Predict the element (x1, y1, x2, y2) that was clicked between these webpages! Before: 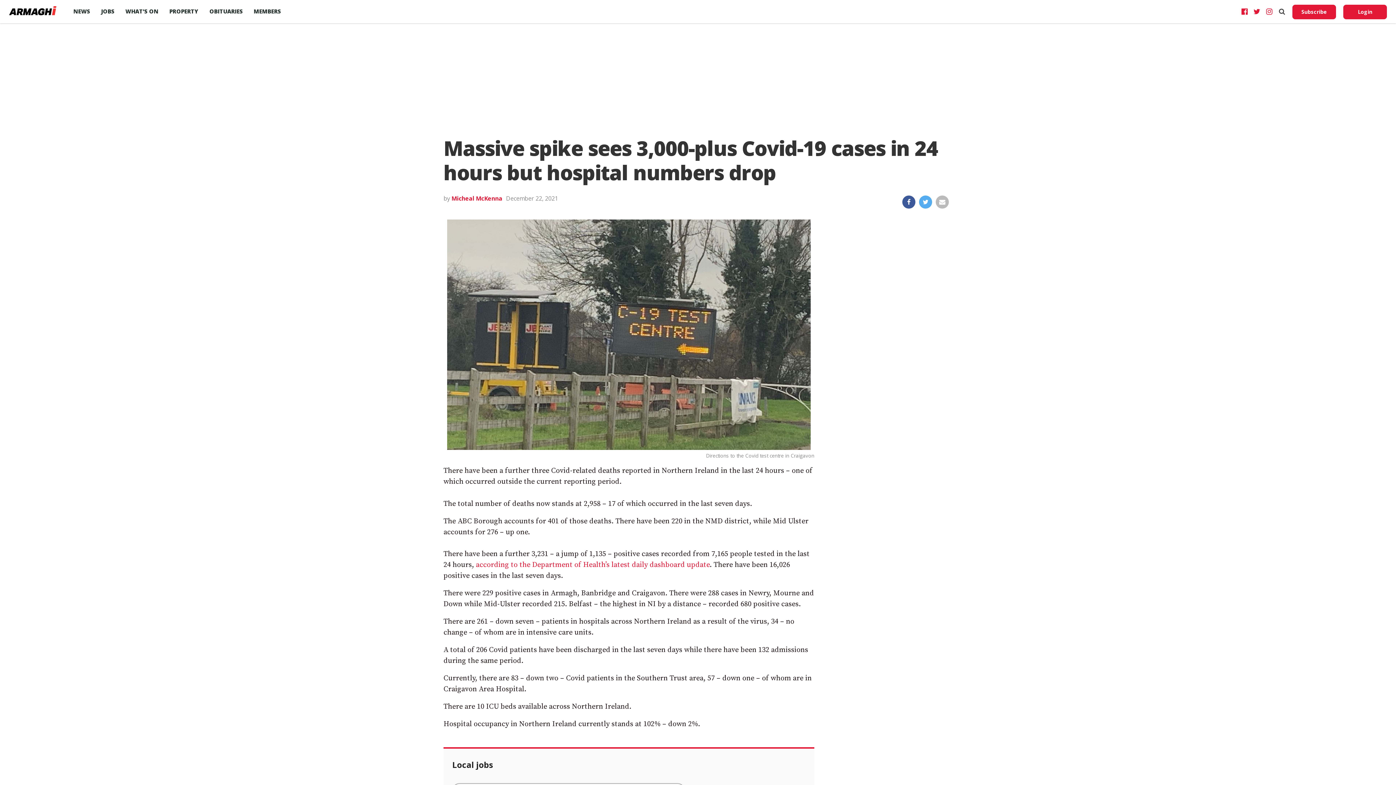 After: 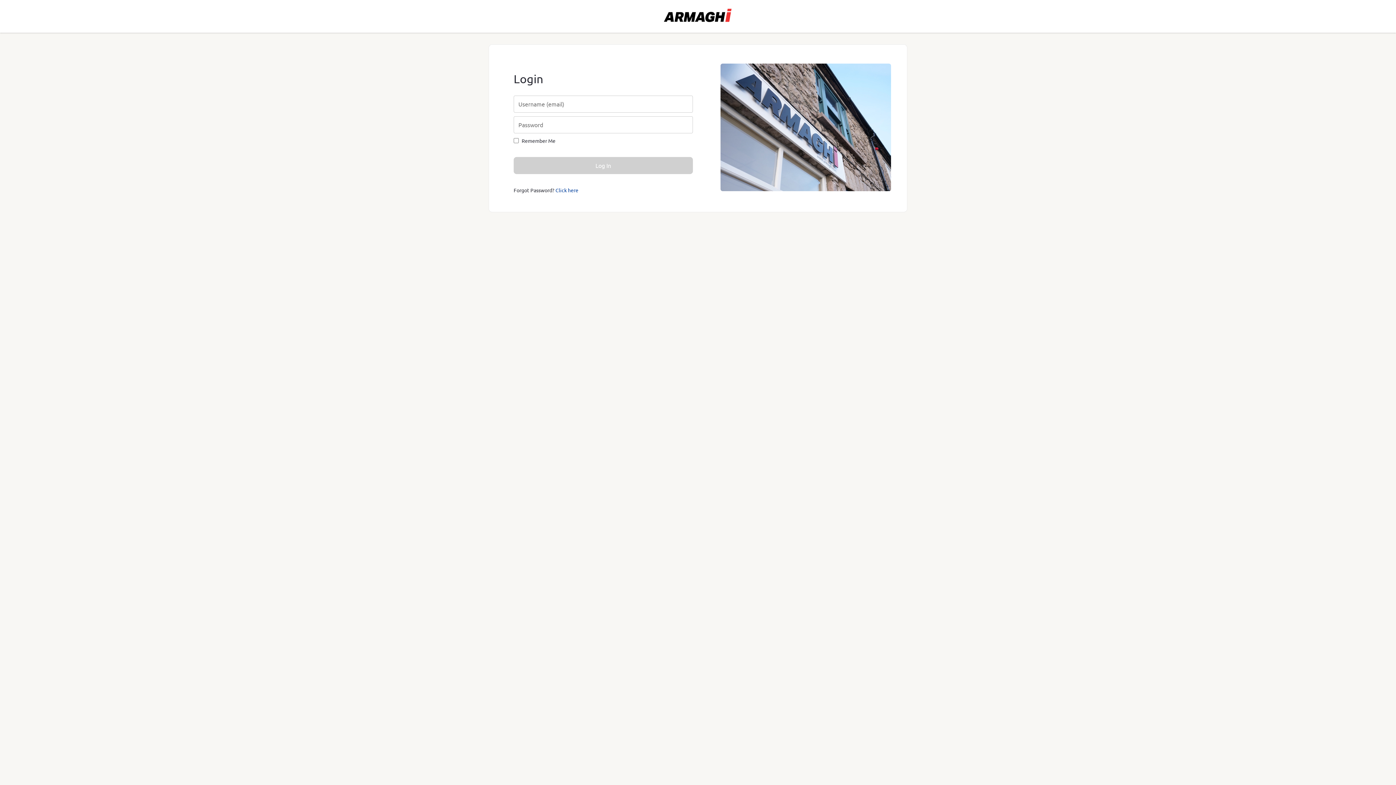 Action: label: Login bbox: (1343, 4, 1387, 19)